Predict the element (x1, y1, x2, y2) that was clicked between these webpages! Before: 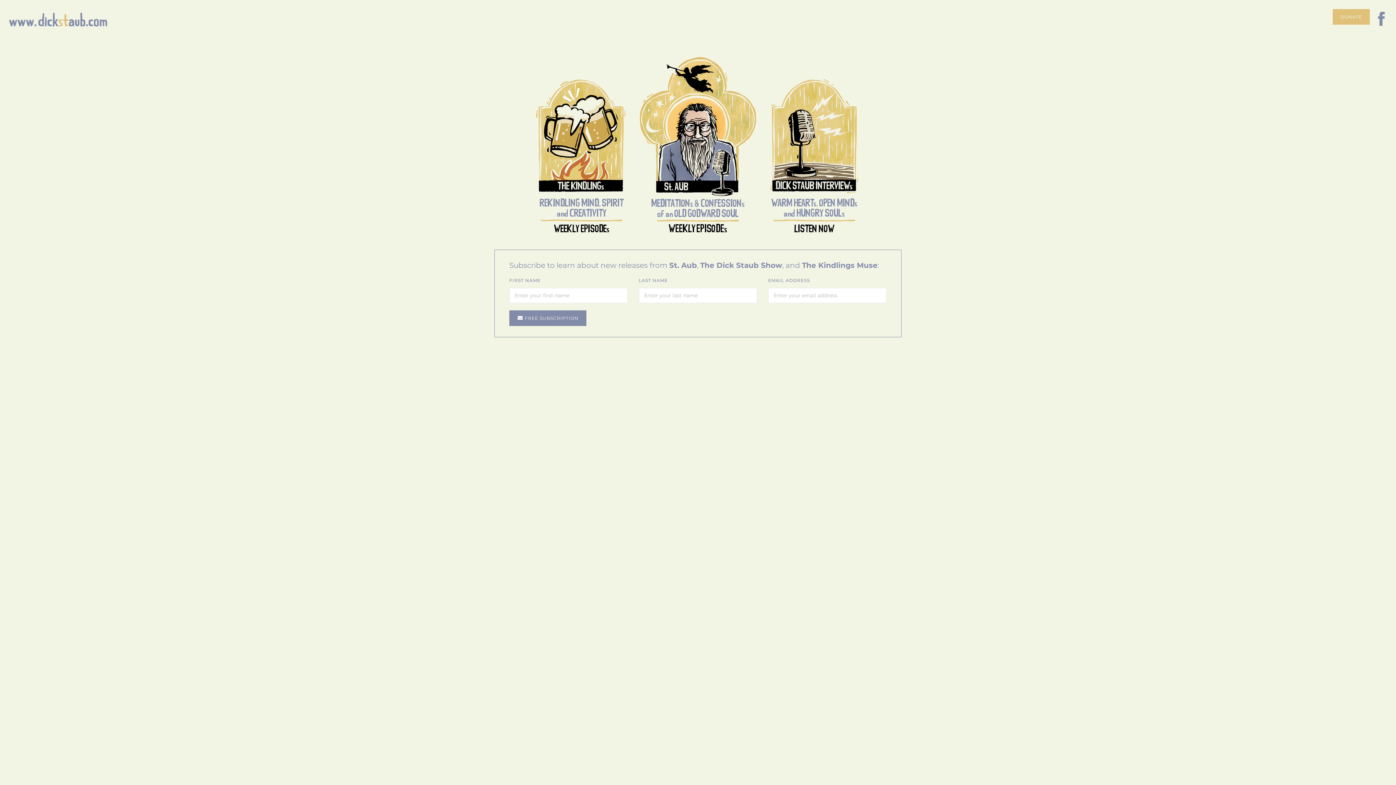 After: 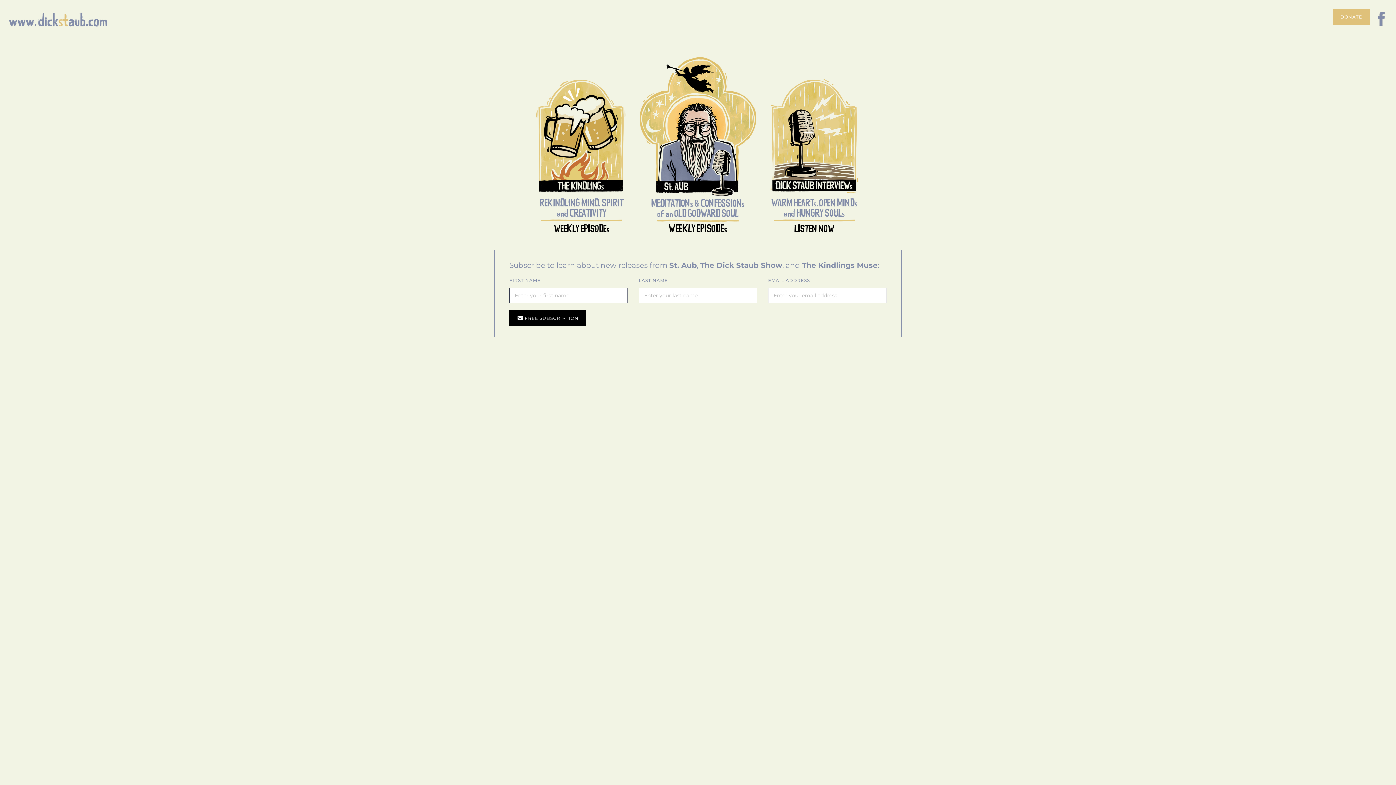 Action: label:  FREE SUBSCRIPTION bbox: (509, 310, 586, 326)